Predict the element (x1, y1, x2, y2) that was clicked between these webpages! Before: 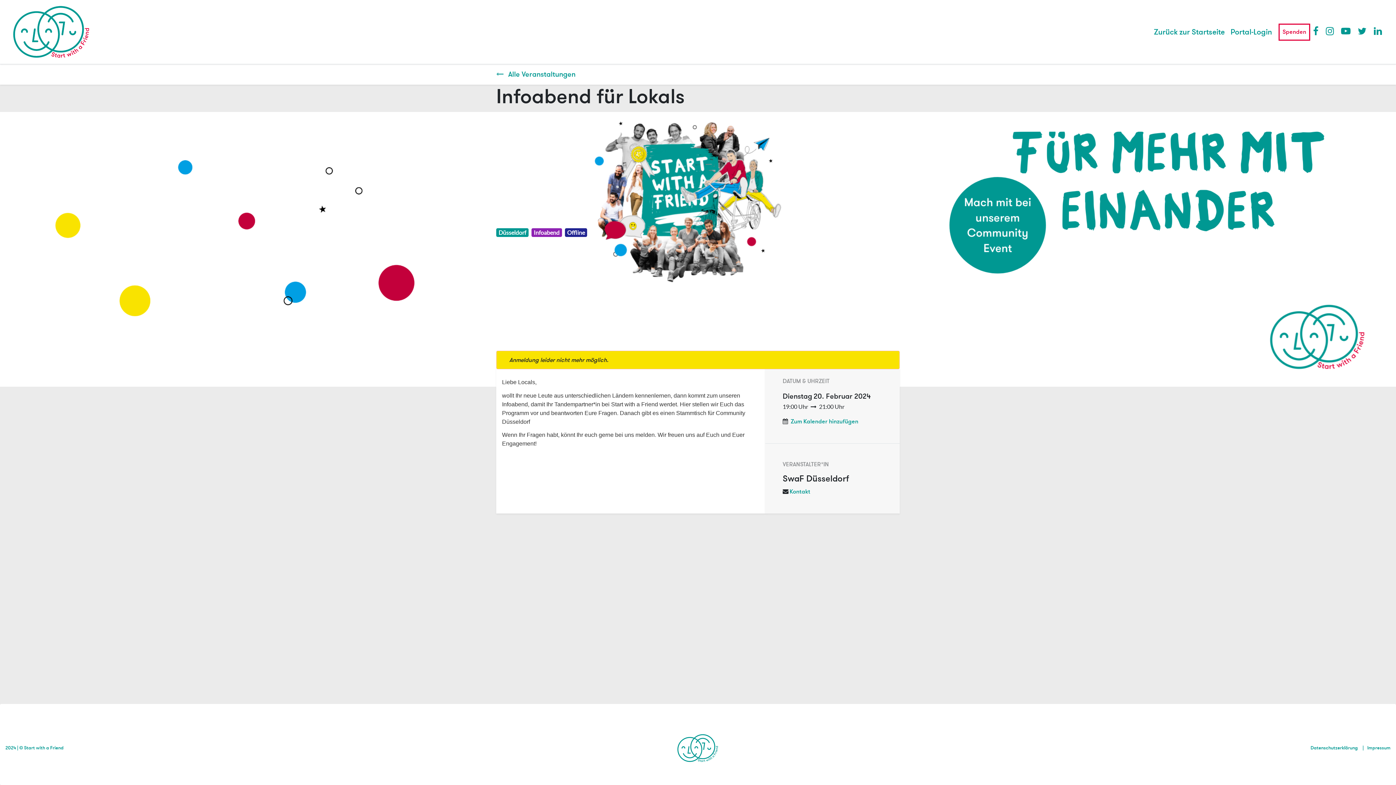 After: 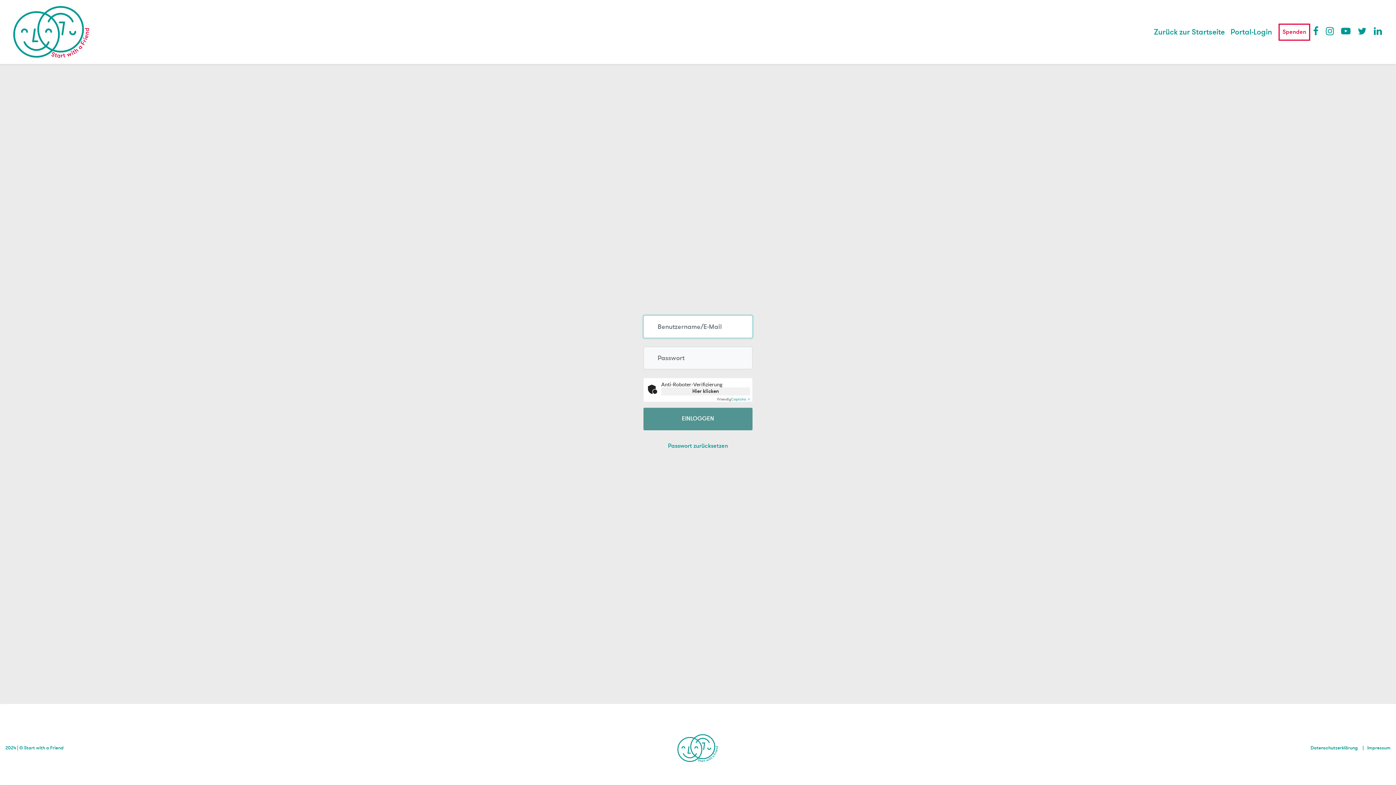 Action: label: Portal-Login bbox: (1228, 23, 1275, 40)